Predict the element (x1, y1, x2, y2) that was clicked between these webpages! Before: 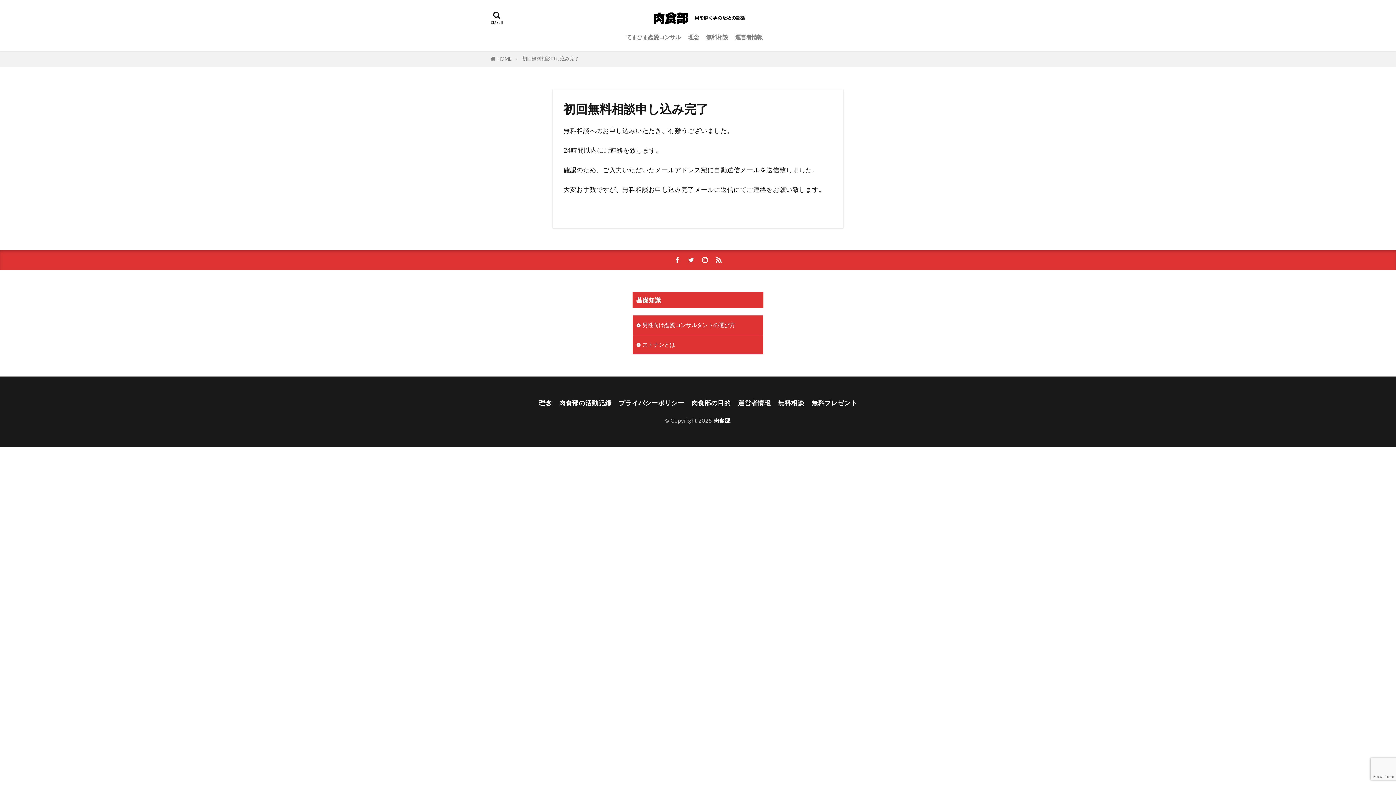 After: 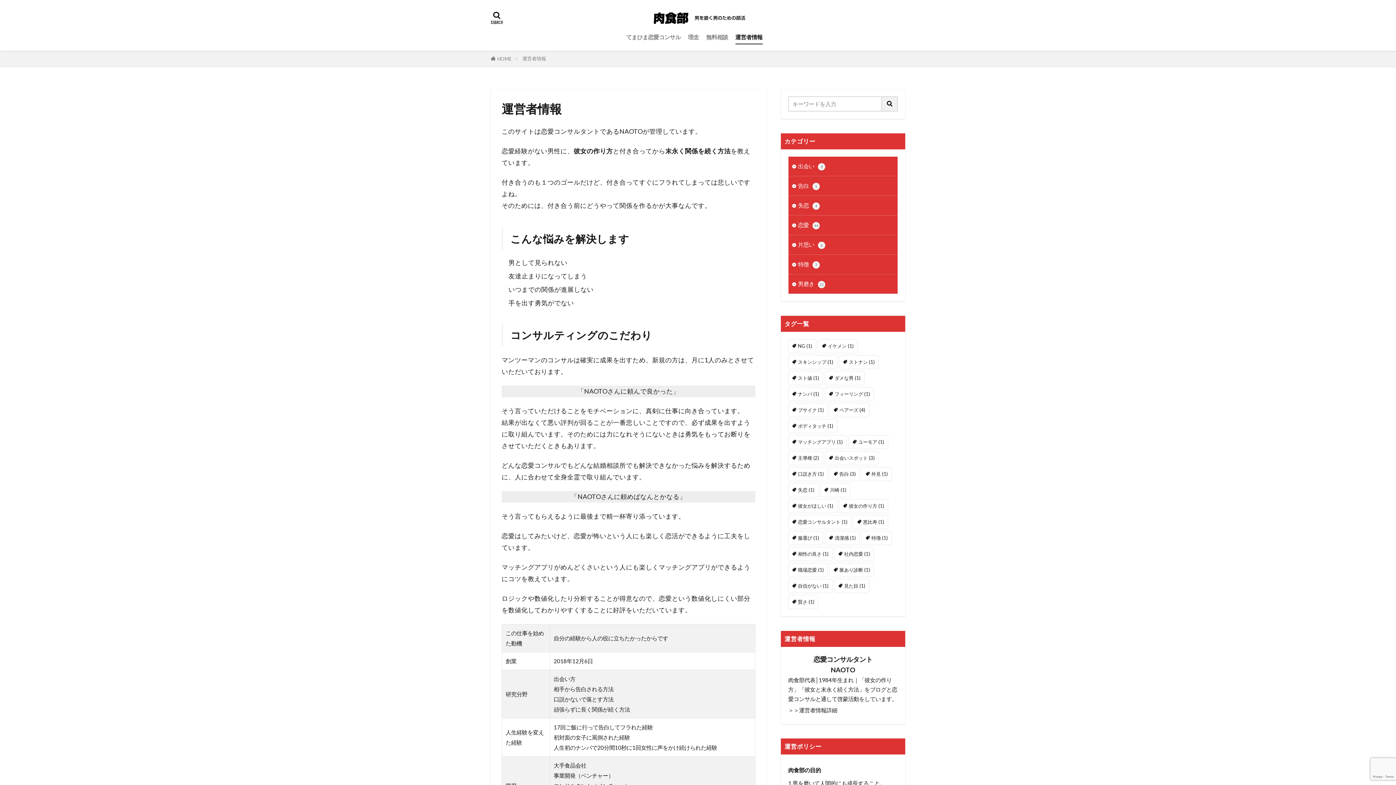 Action: label: 運営者情報 bbox: (735, 30, 762, 43)